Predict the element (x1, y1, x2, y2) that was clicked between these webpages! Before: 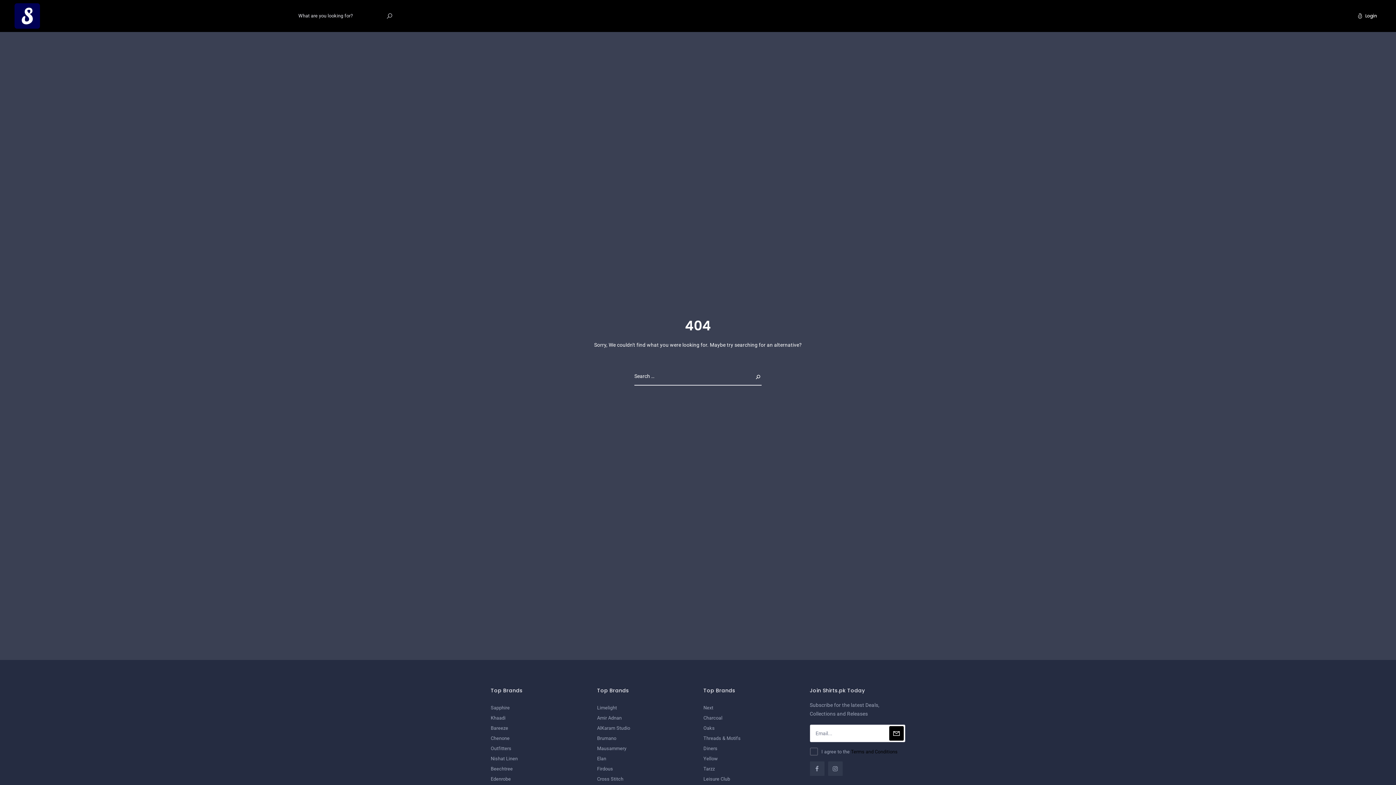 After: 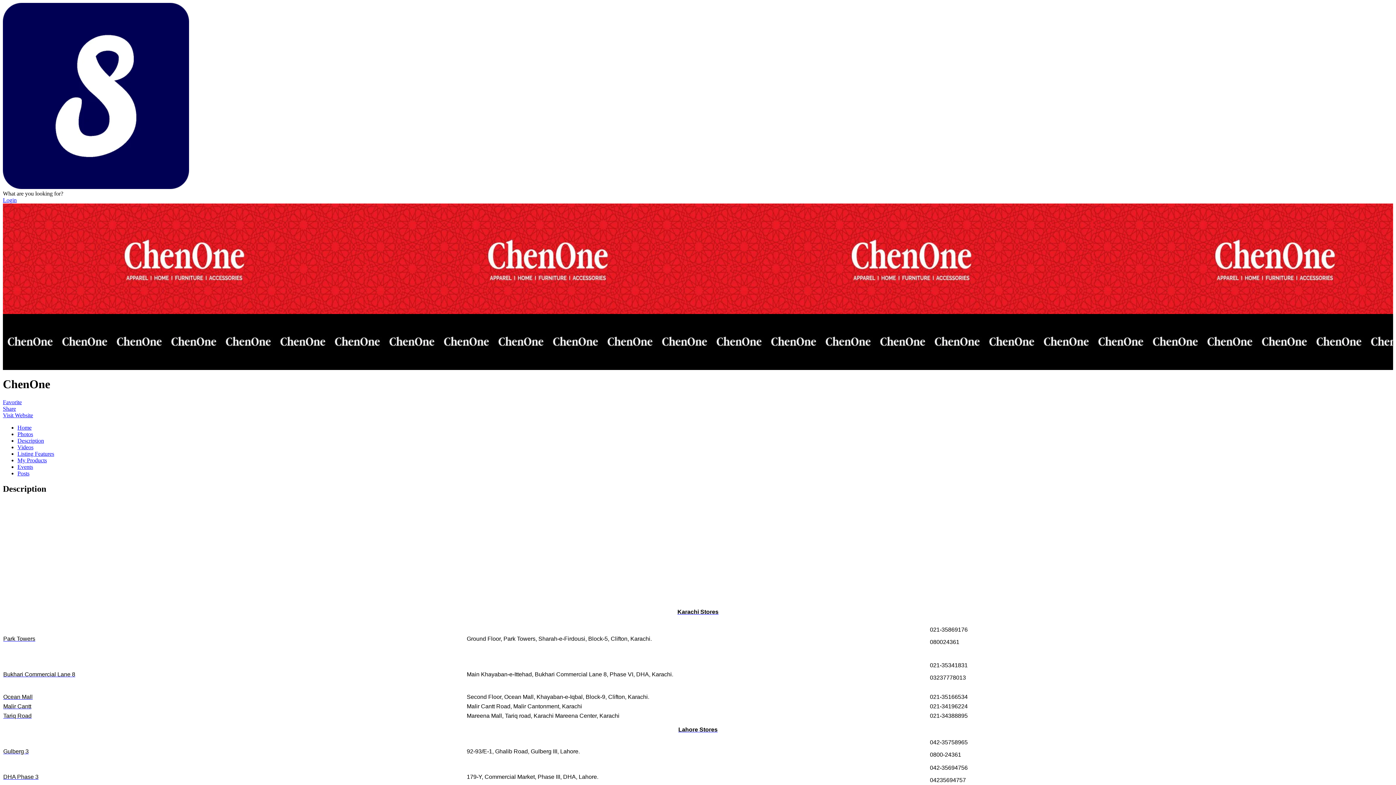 Action: label: Chenone bbox: (490, 736, 509, 741)